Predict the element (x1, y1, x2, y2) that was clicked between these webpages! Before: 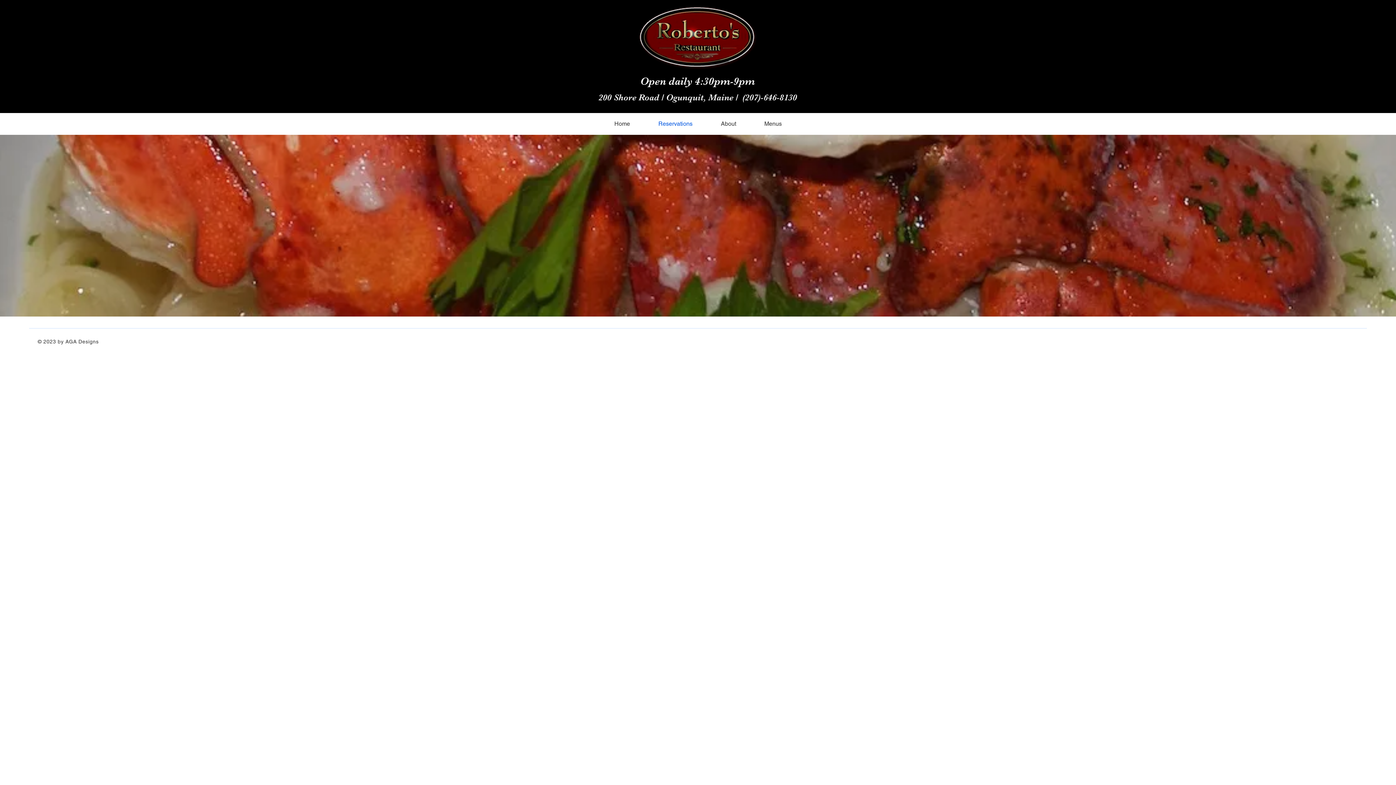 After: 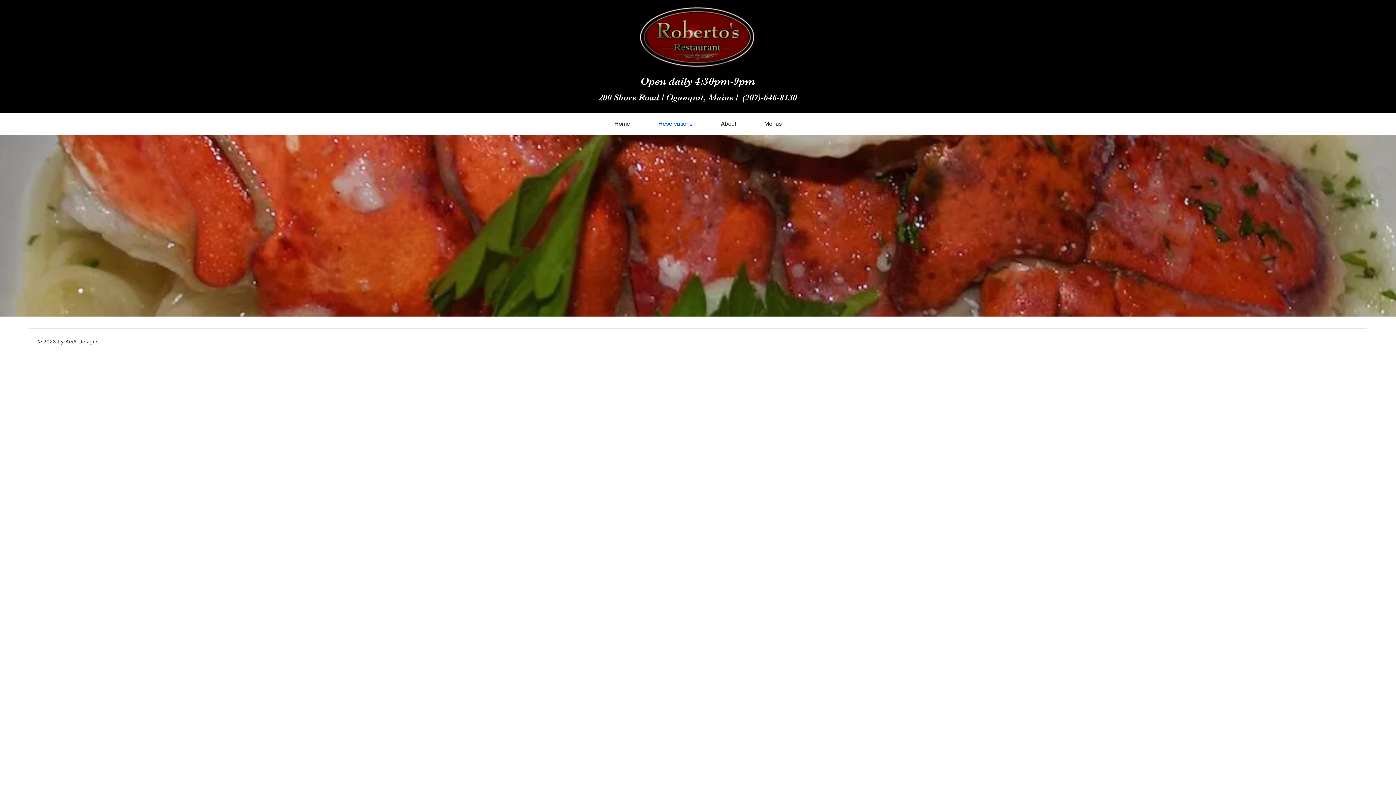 Action: bbox: (644, 114, 706, 133) label: Reservations